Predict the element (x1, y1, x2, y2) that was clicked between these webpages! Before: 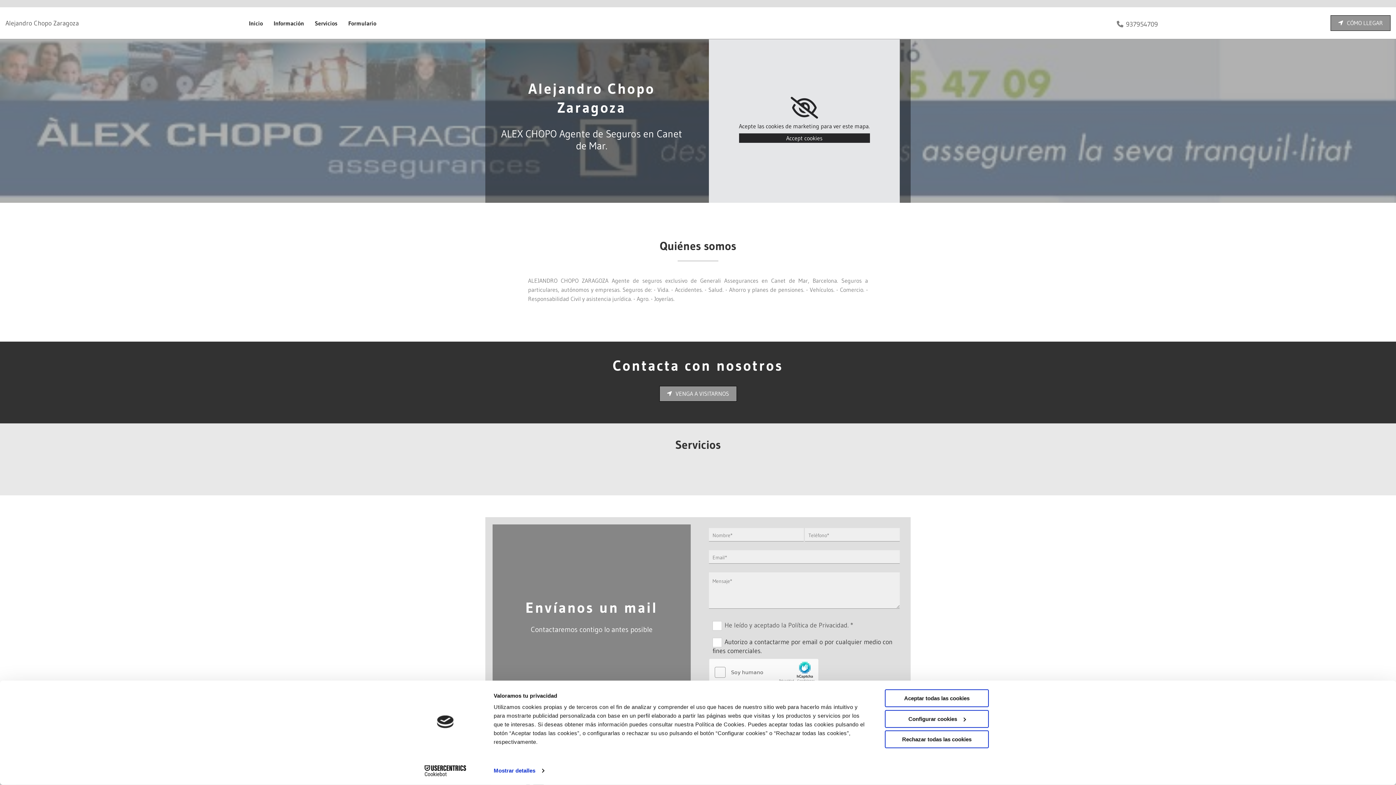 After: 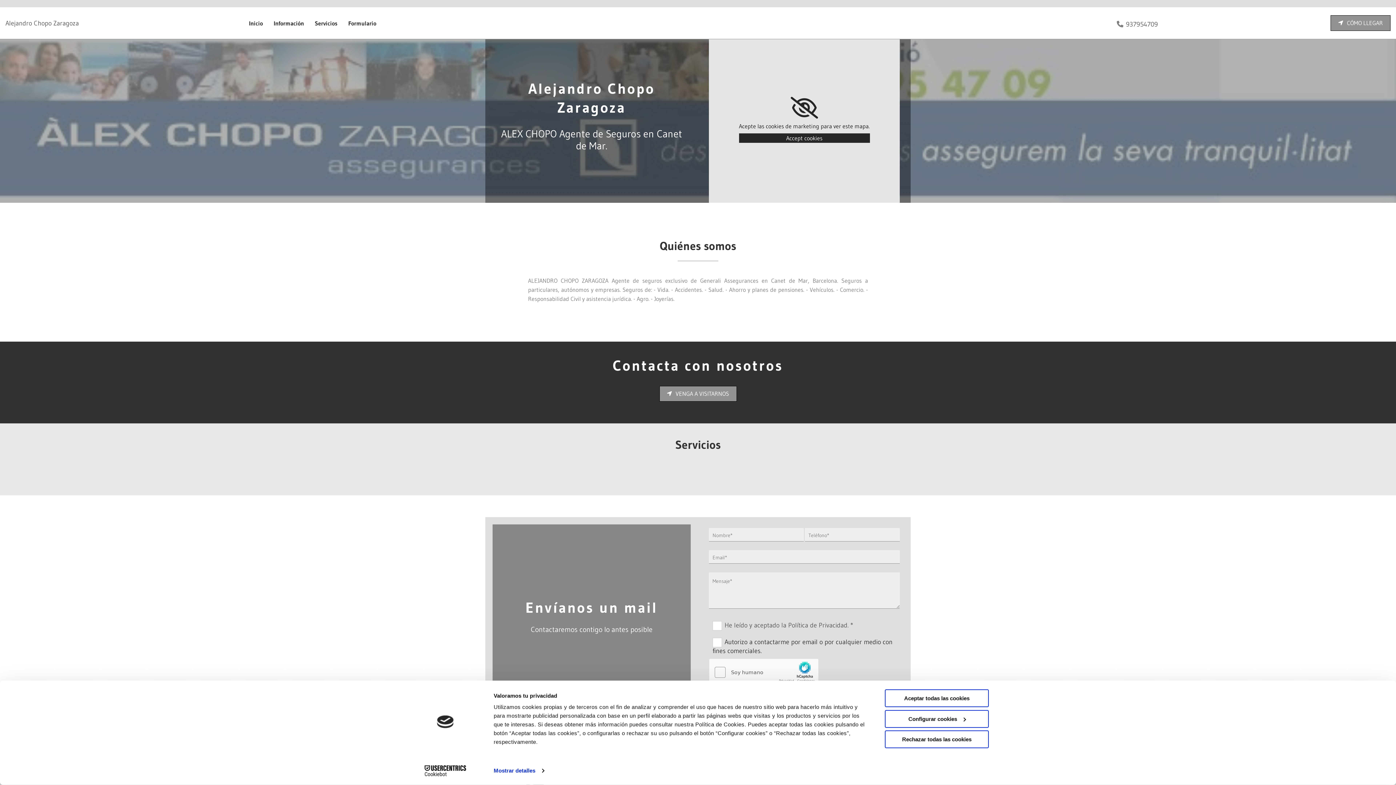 Action: label: Inicio bbox: (249, 18, 262, 28)